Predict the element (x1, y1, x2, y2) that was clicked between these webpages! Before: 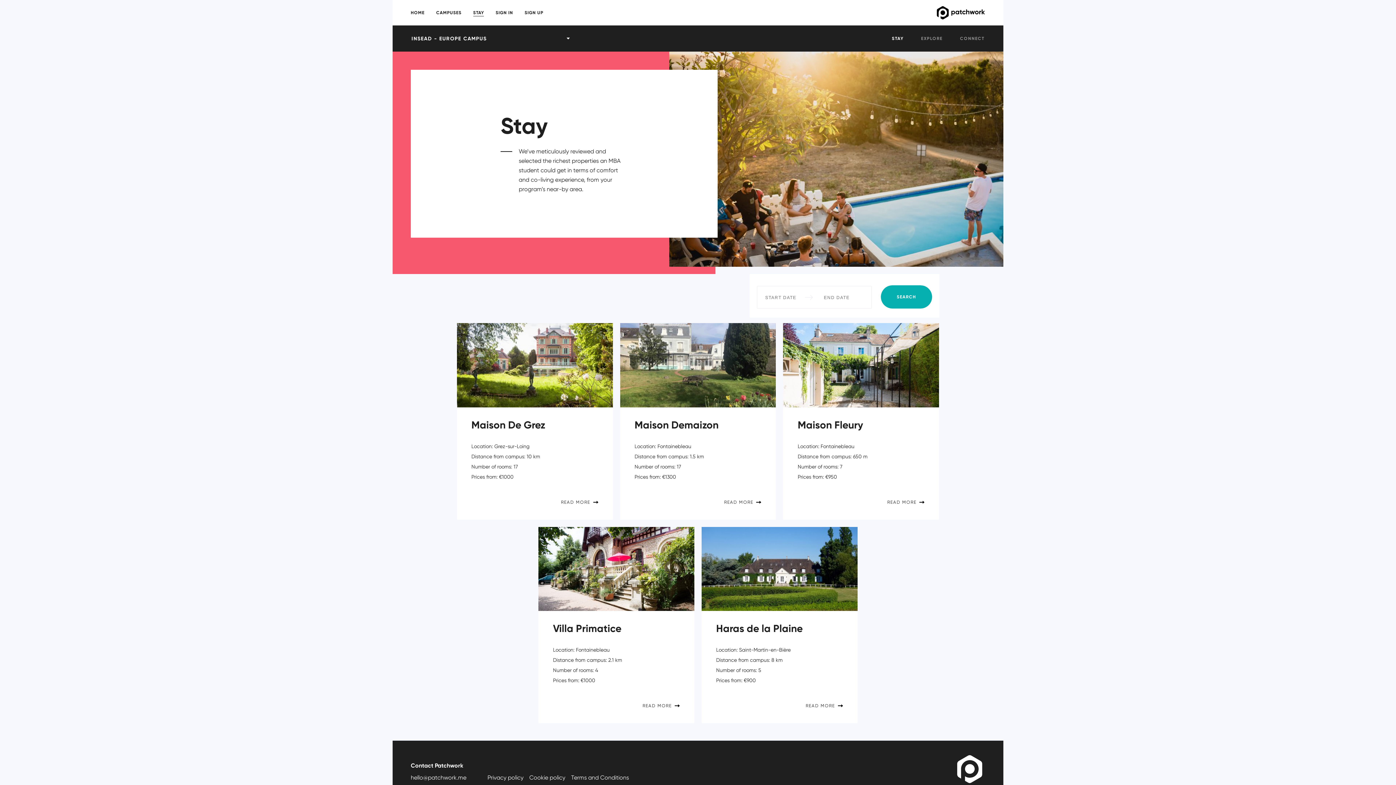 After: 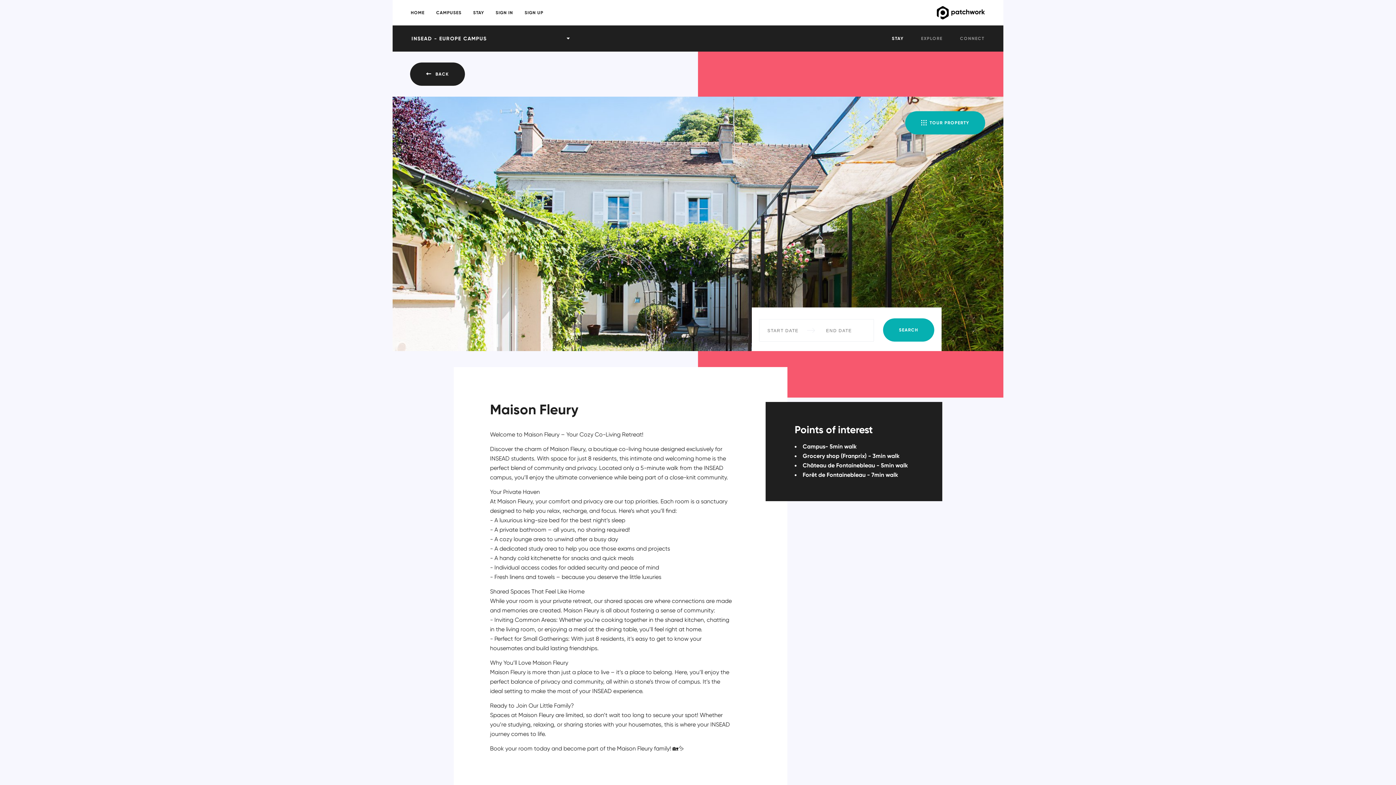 Action: bbox: (783, 323, 939, 519) label: Maison Fleury

Location: Fontainebleau

Distance from campus: 650 m

Number of rooms: 7

Prices from: €950

READ MORE